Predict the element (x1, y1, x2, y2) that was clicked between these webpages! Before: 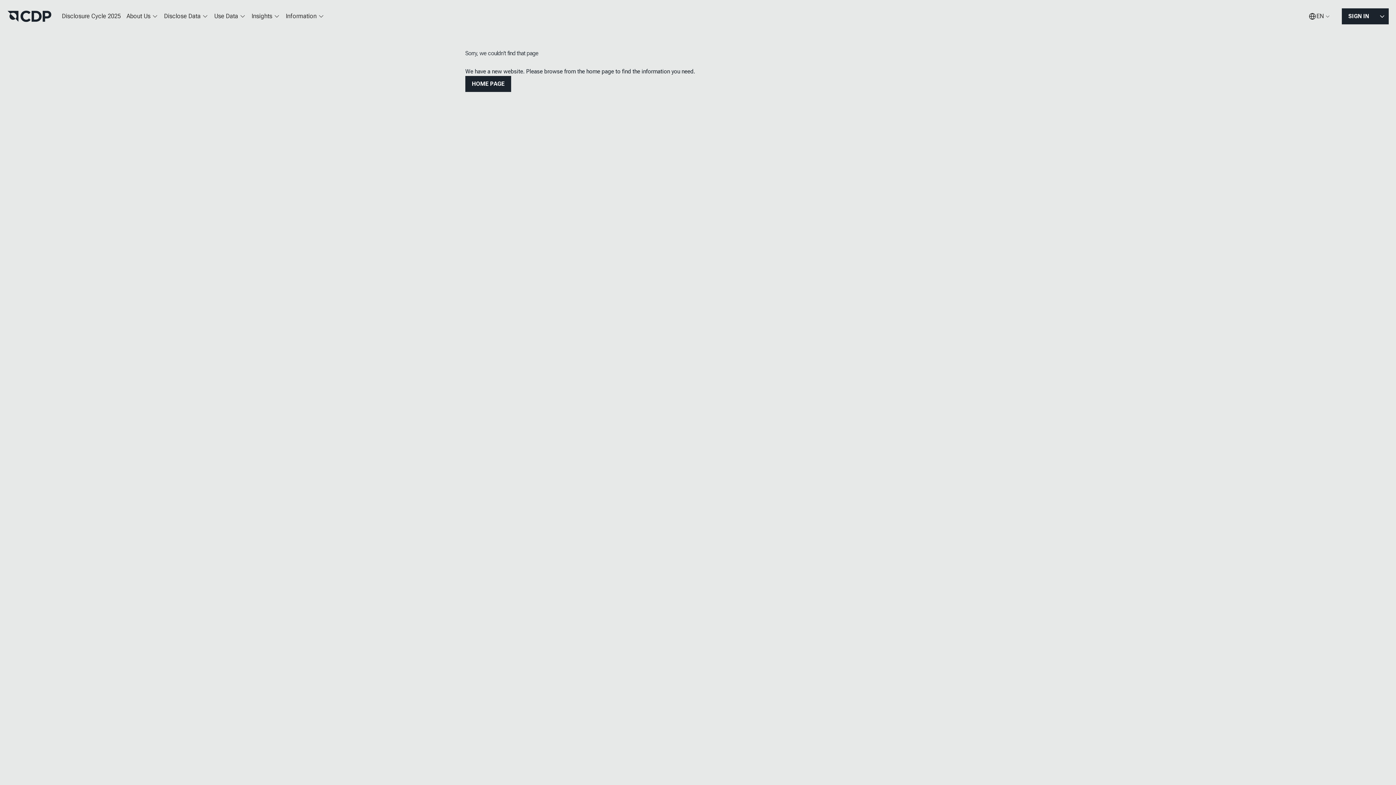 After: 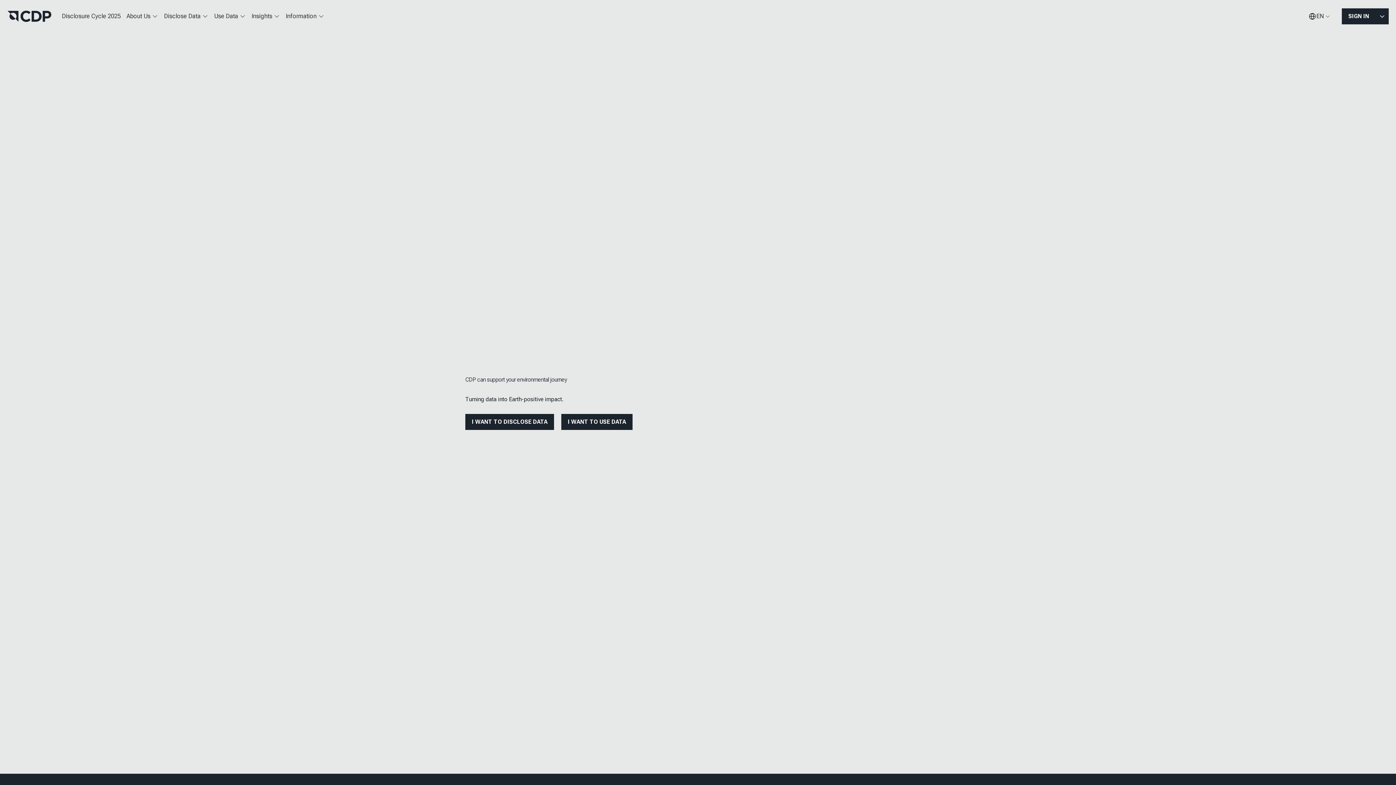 Action: label: HOME PAGE bbox: (465, 76, 511, 92)